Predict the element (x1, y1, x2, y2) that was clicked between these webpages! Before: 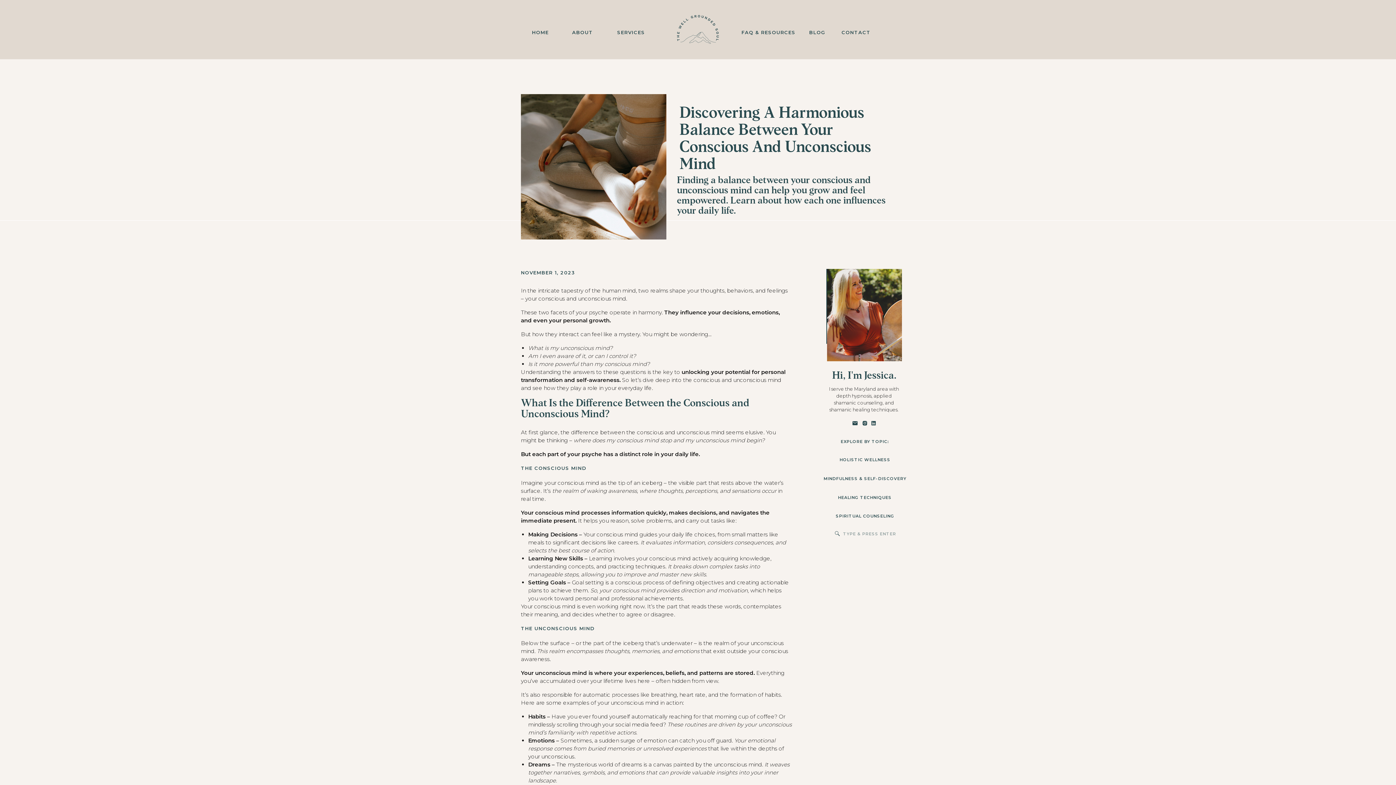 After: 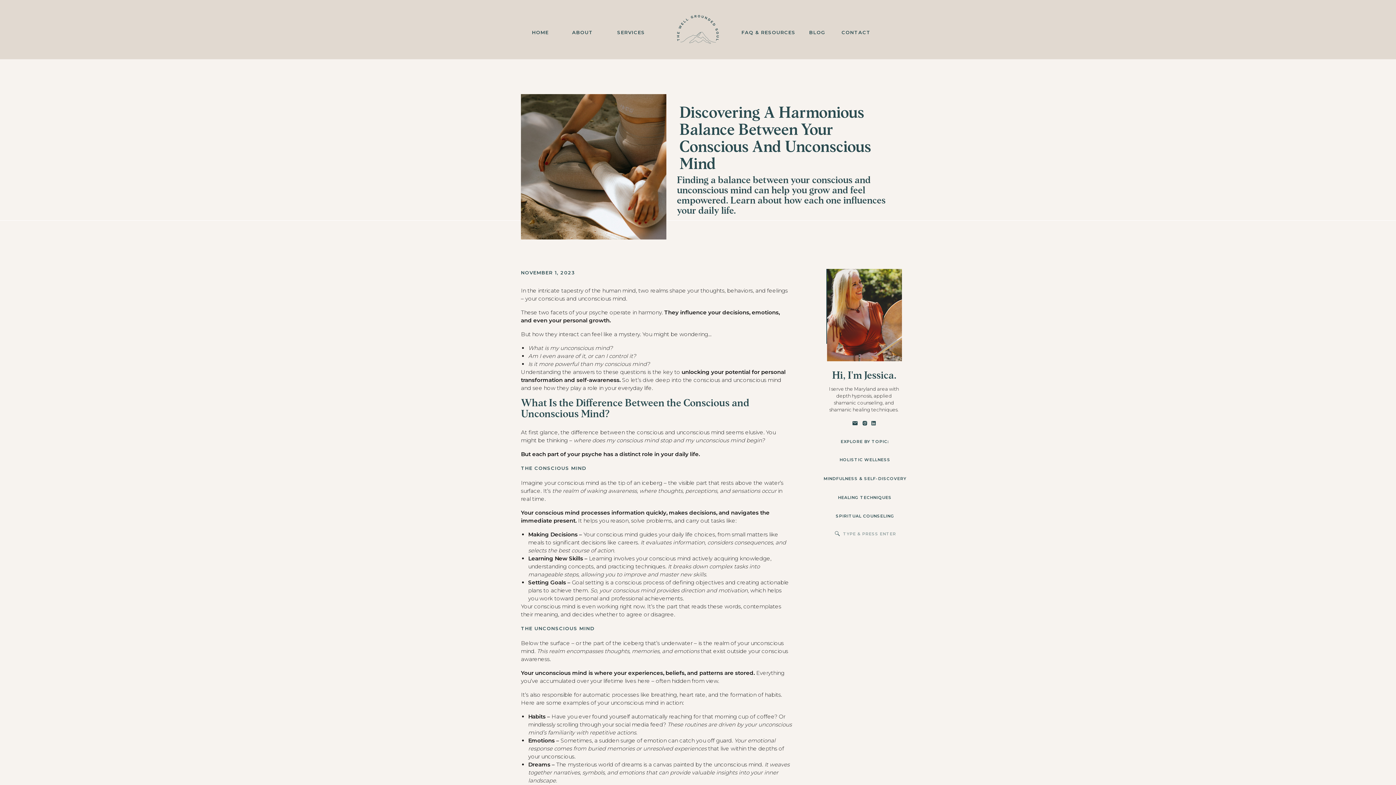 Action: bbox: (521, 94, 666, 239)